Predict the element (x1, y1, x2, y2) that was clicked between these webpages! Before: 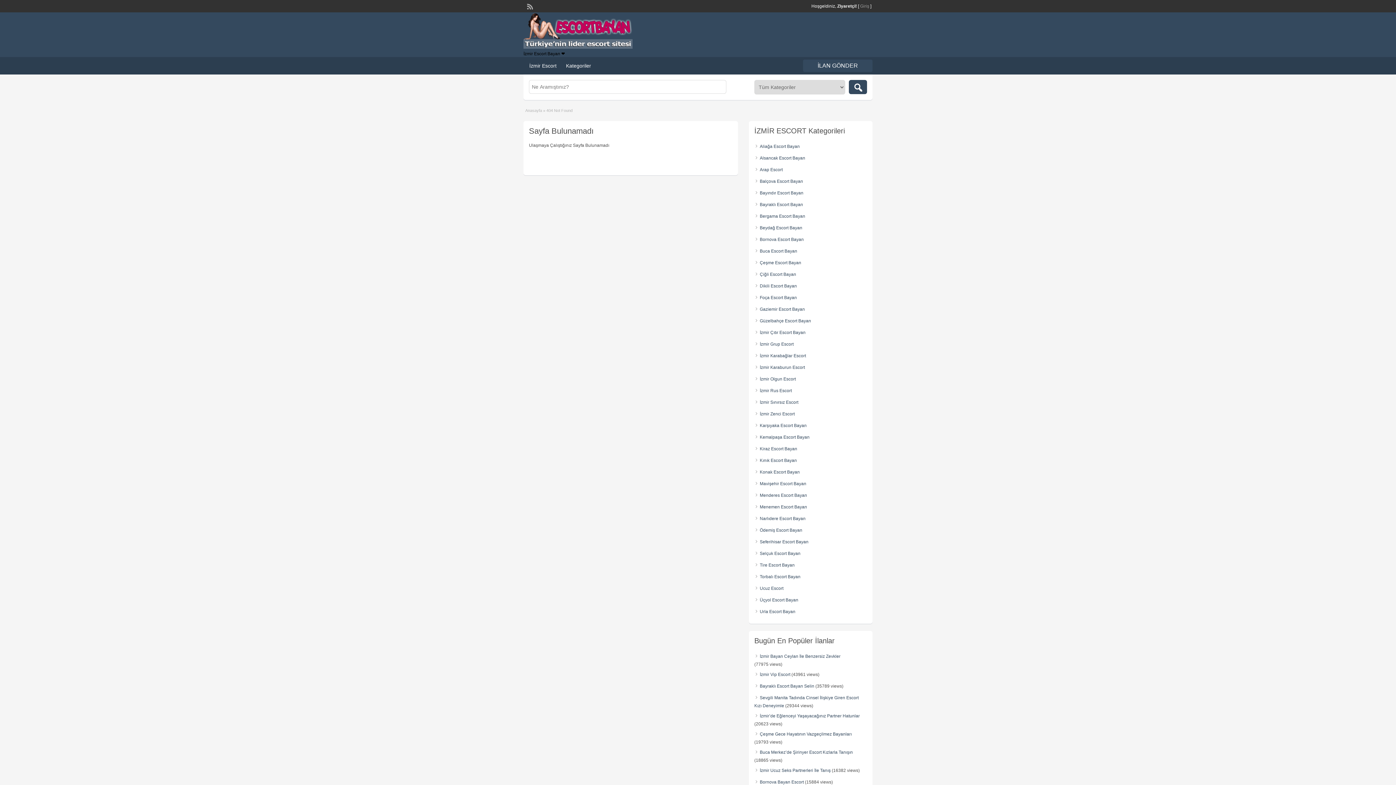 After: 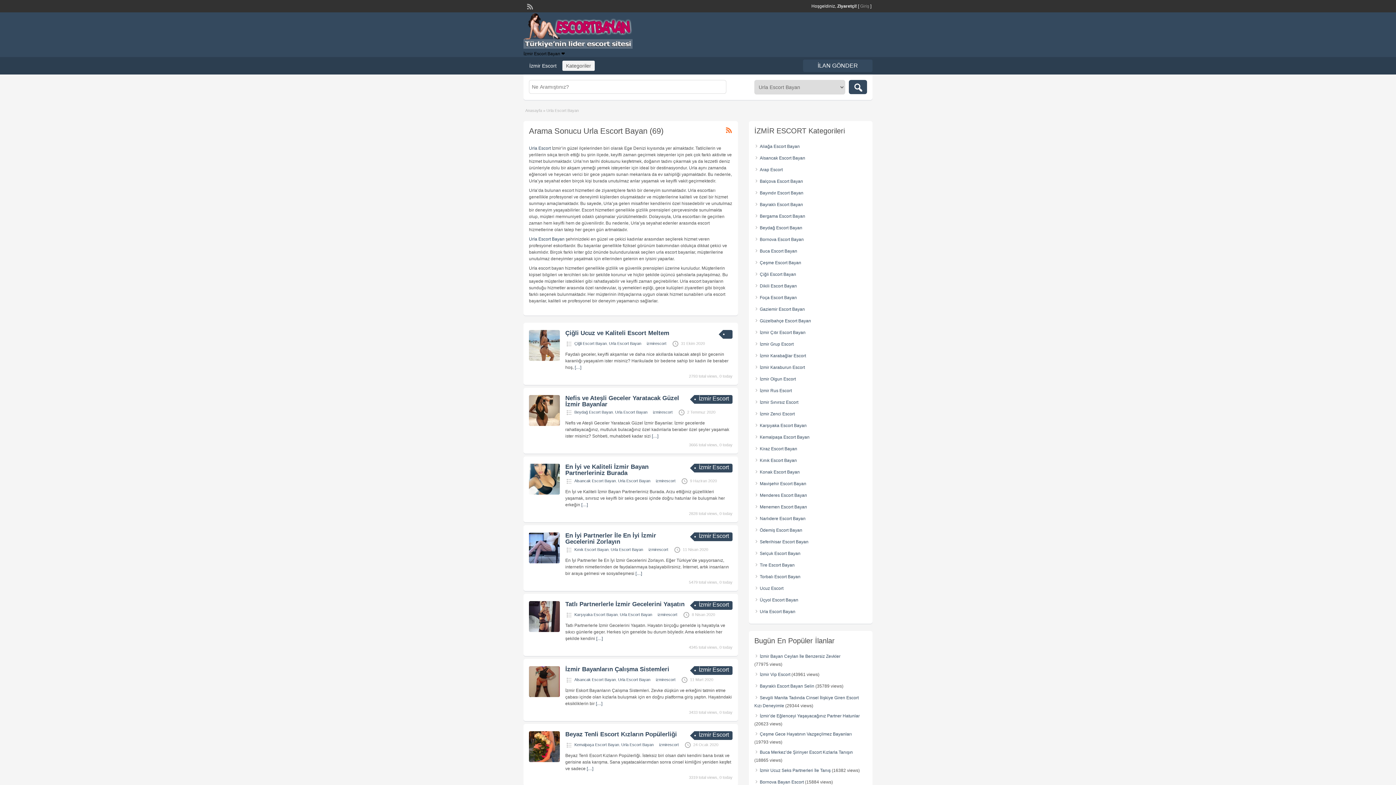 Action: label: Urla Escort Bayan bbox: (760, 609, 795, 614)